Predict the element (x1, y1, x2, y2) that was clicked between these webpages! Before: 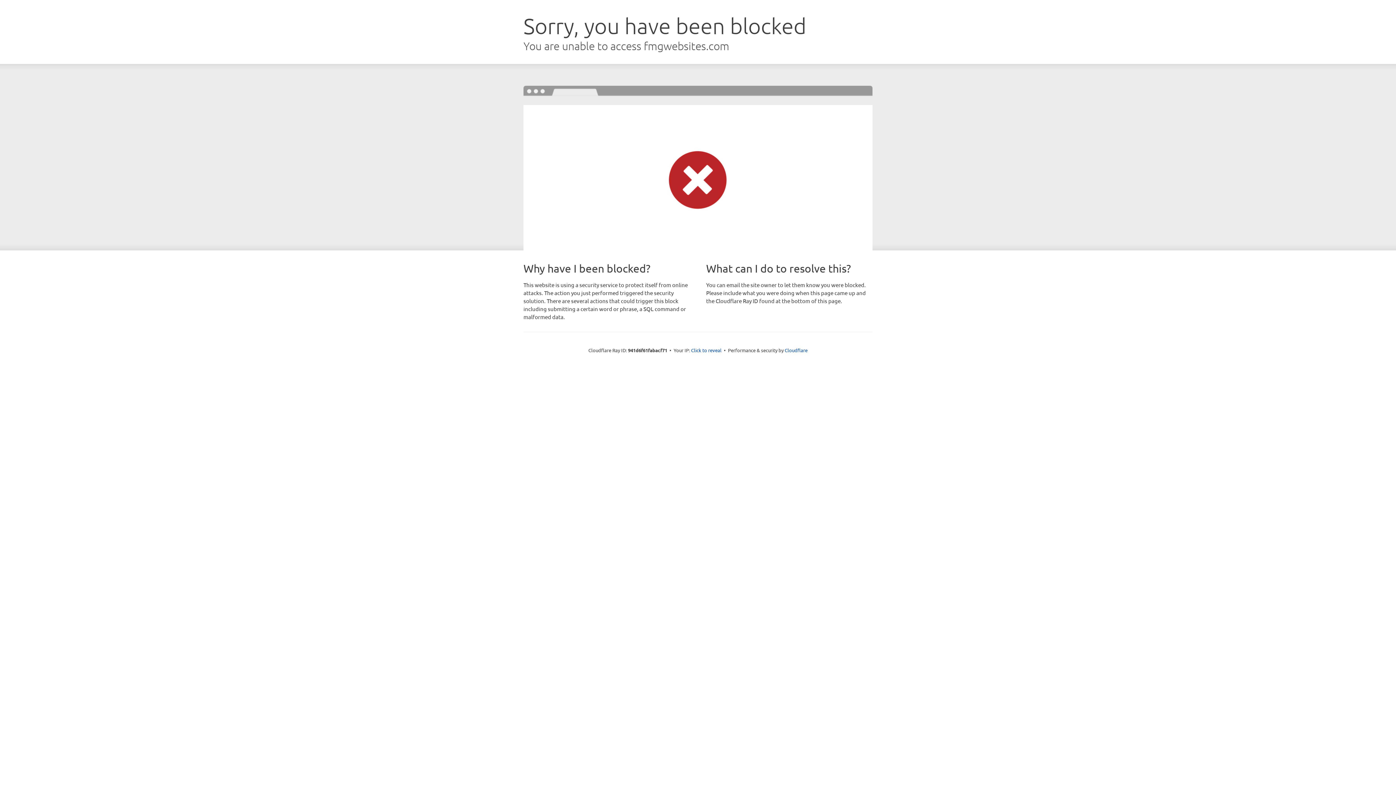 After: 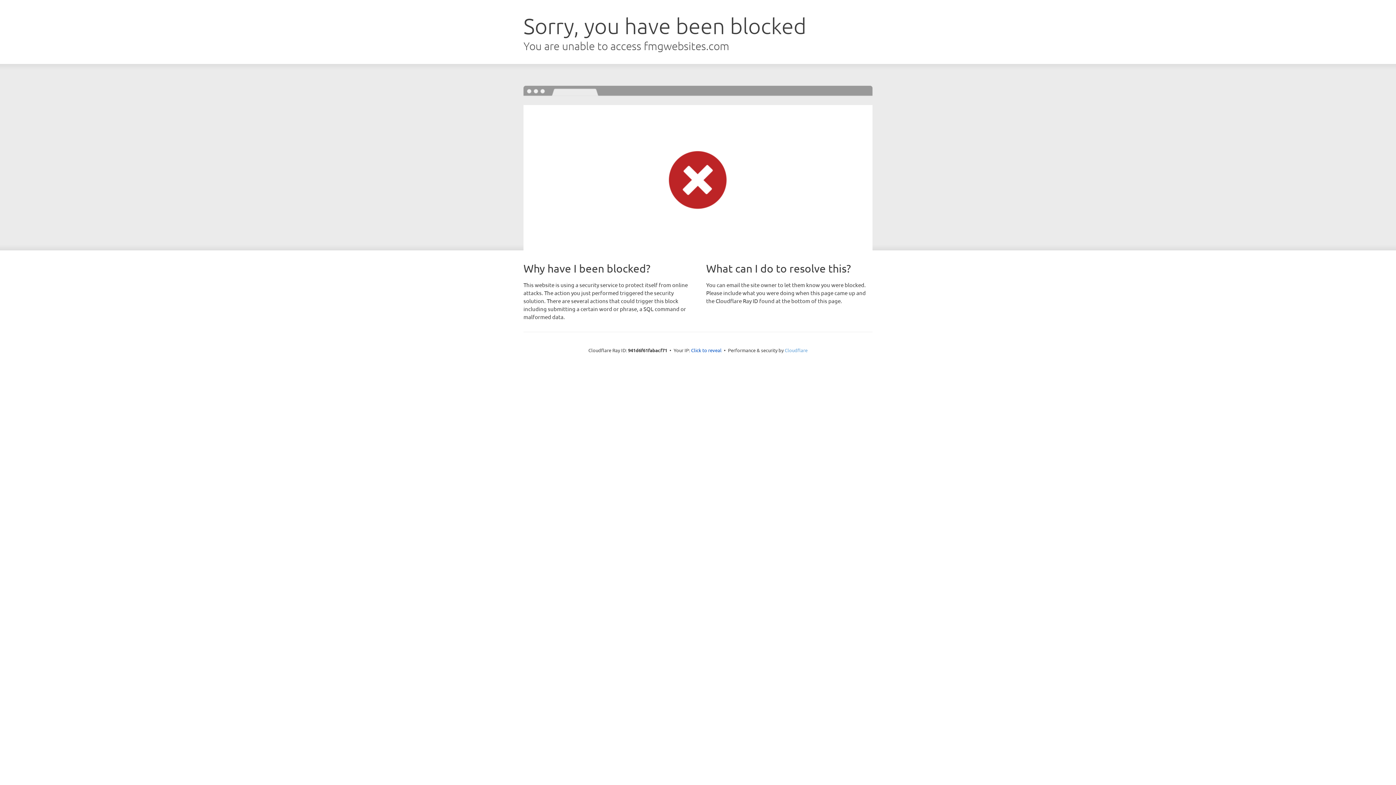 Action: label: Cloudflare bbox: (784, 347, 807, 353)